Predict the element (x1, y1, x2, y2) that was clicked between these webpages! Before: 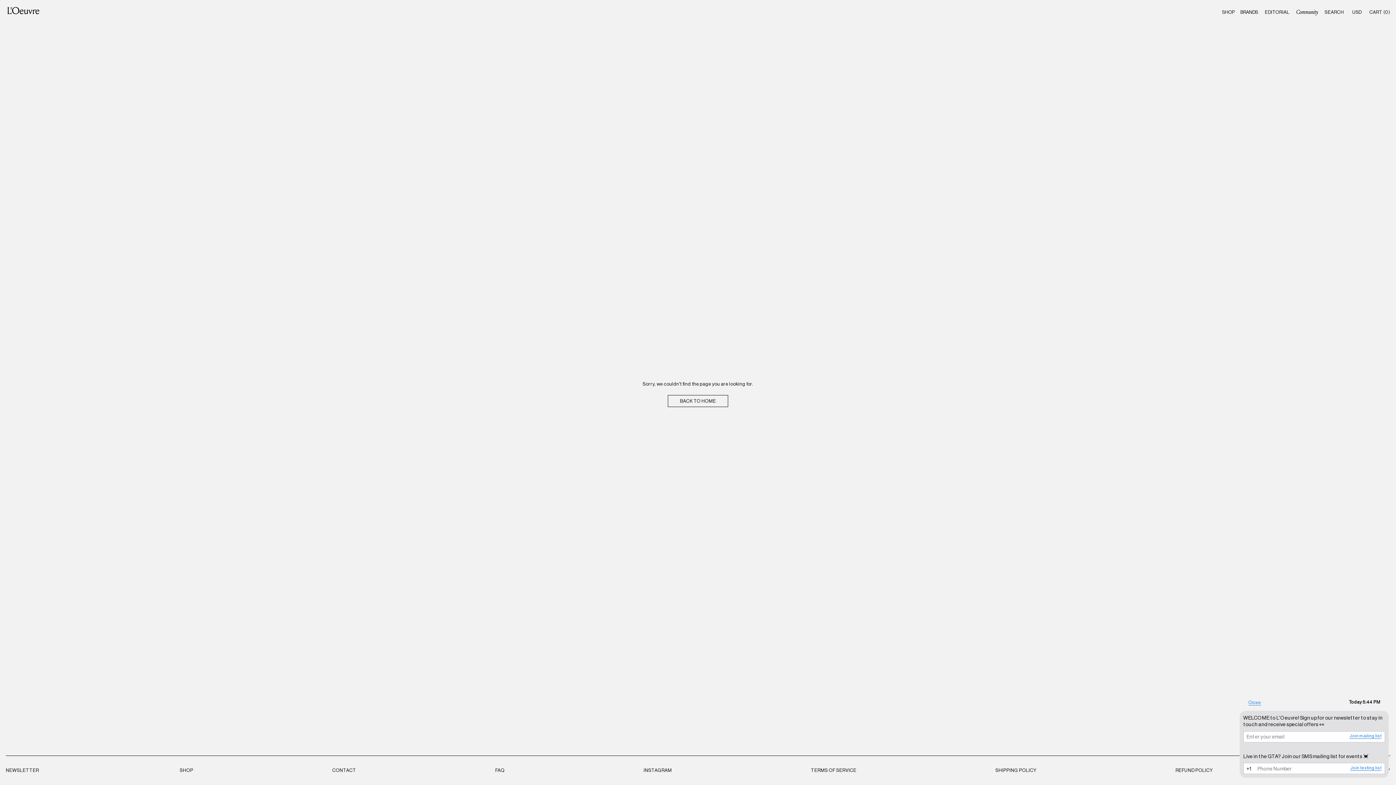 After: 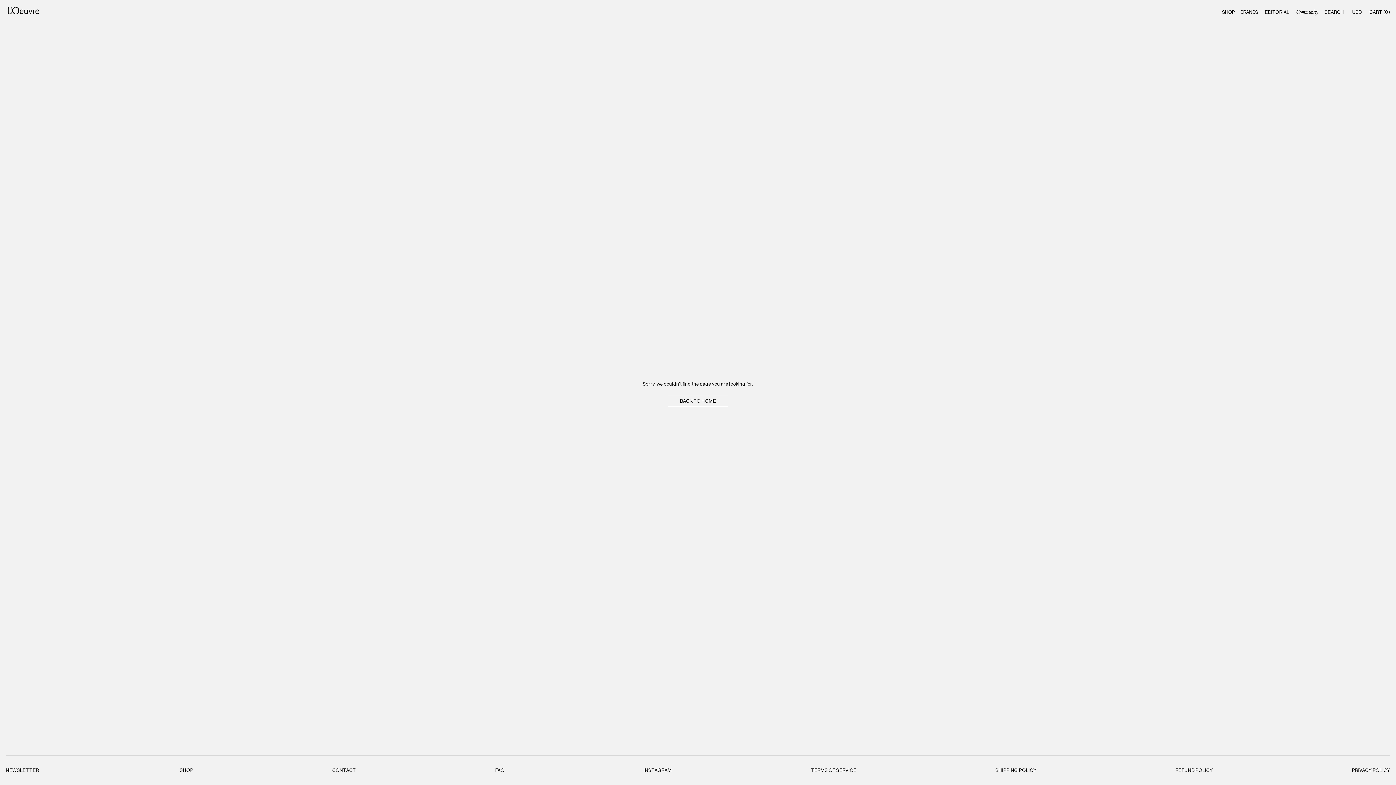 Action: bbox: (1248, 700, 1261, 705) label: Close